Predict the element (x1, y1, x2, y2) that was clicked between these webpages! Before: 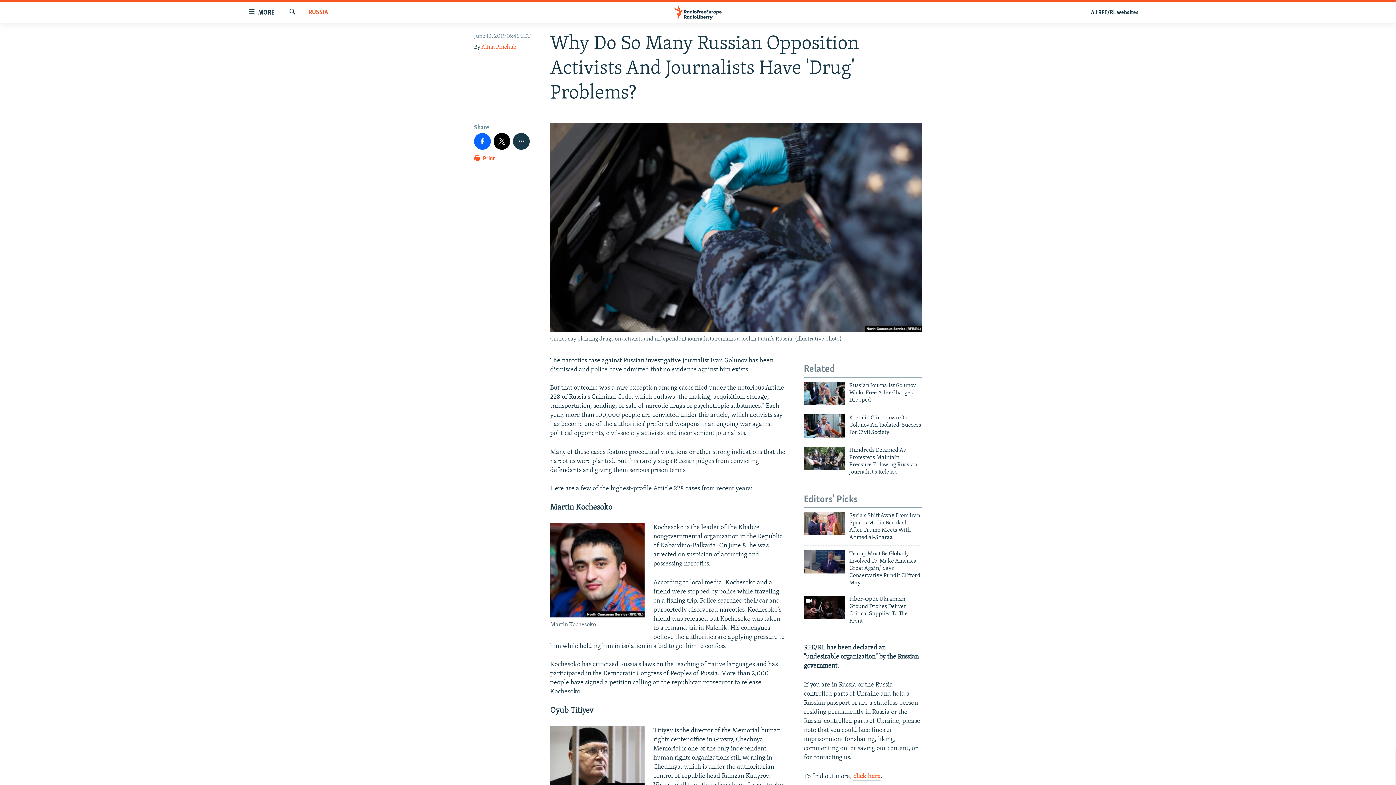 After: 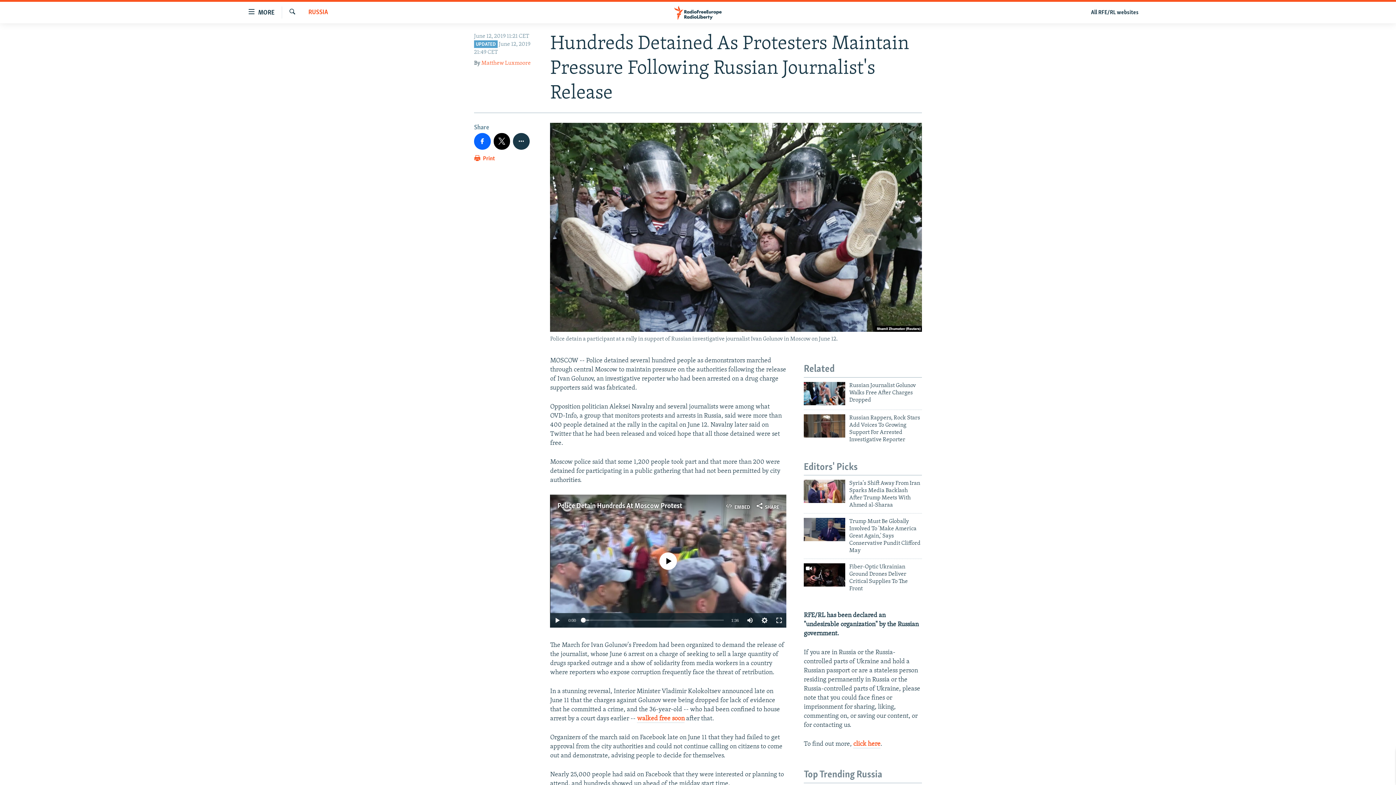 Action: bbox: (804, 446, 845, 470)